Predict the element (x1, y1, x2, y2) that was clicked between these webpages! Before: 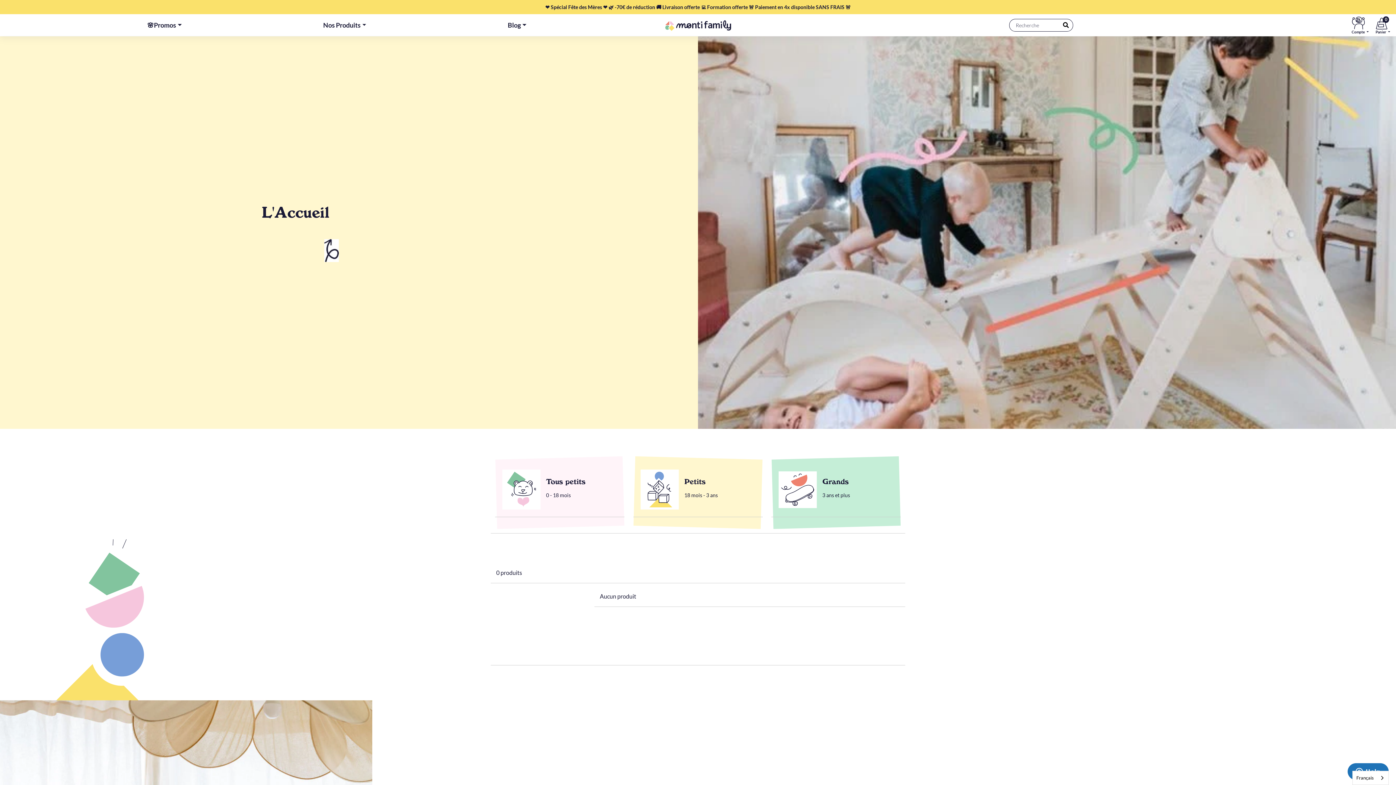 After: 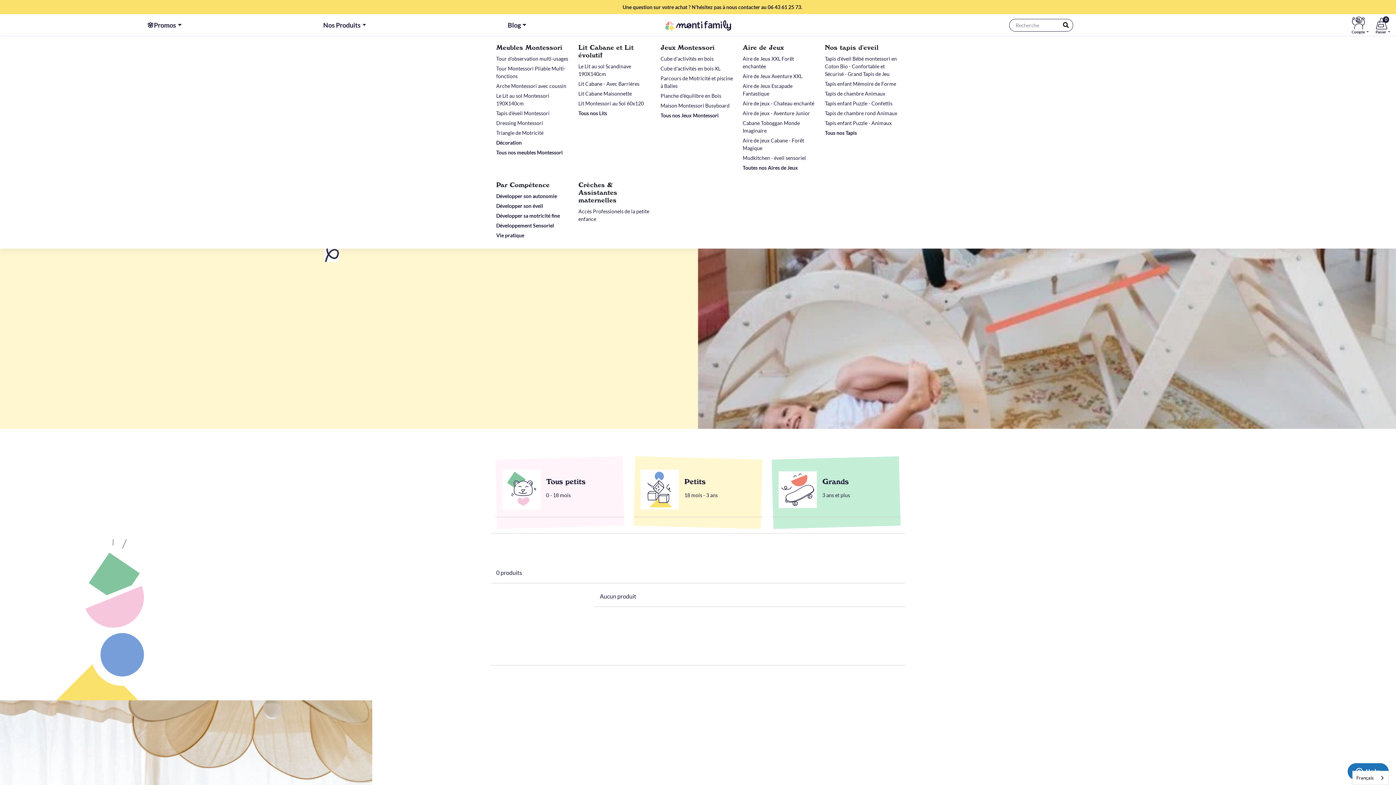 Action: bbox: (320, 14, 369, 36) label: Nos Produits